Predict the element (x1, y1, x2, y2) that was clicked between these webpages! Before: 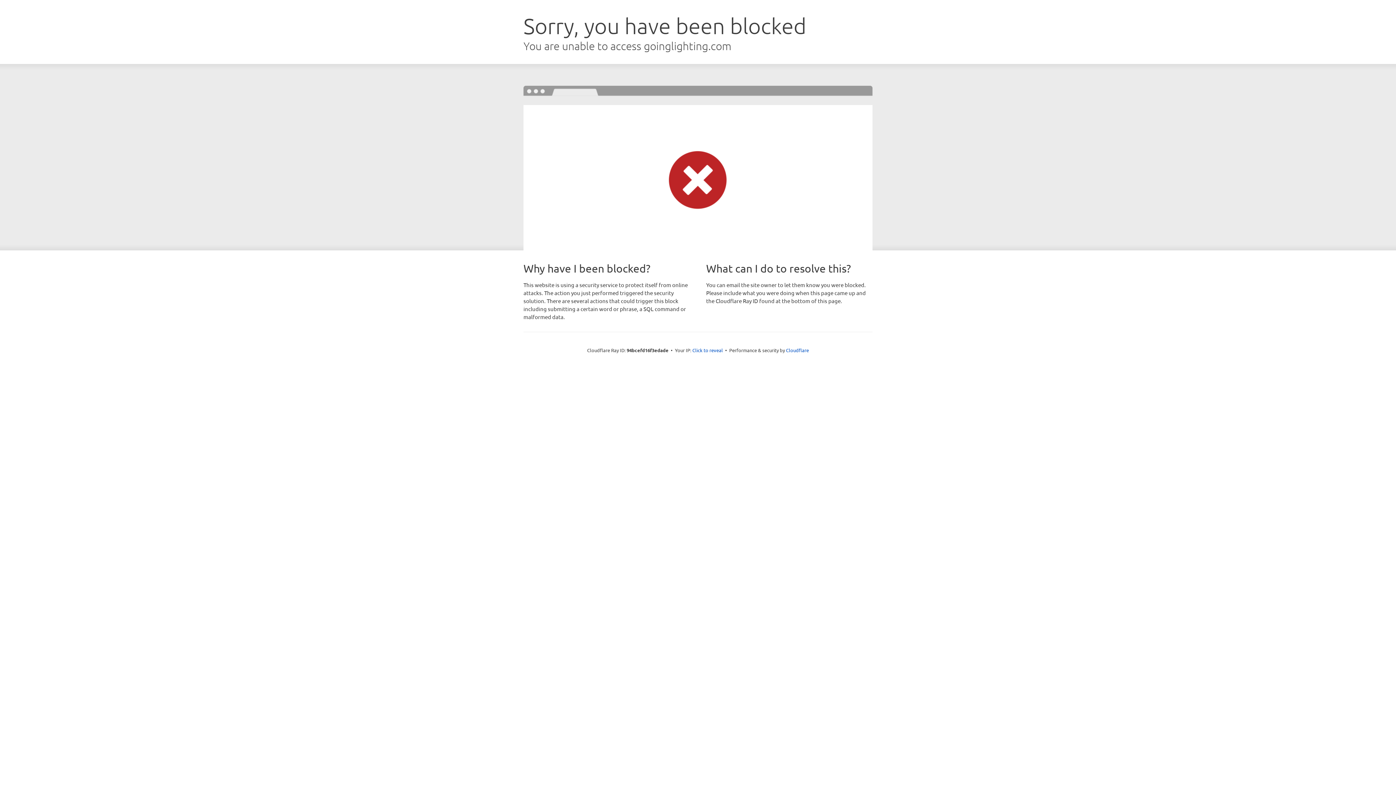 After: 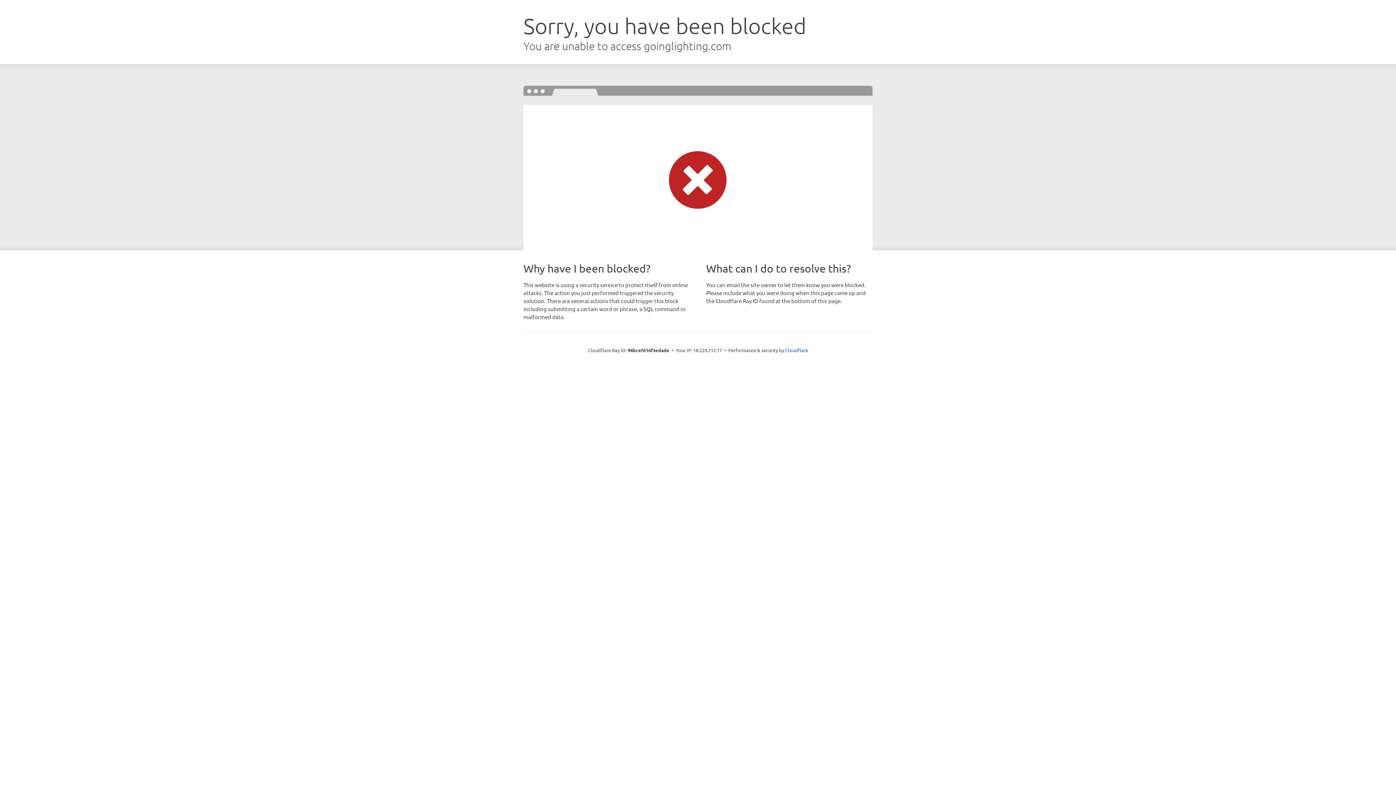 Action: label: Click to reveal bbox: (692, 346, 723, 353)